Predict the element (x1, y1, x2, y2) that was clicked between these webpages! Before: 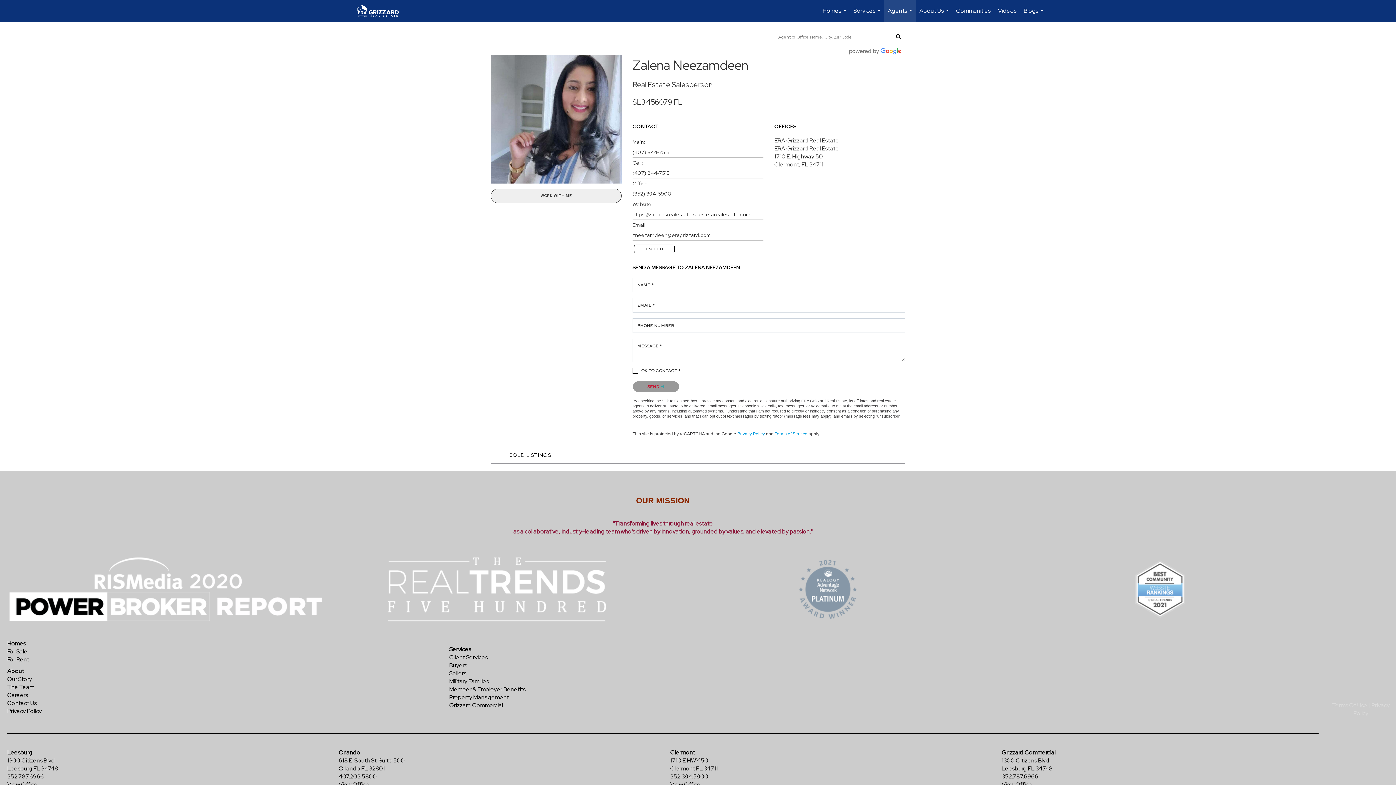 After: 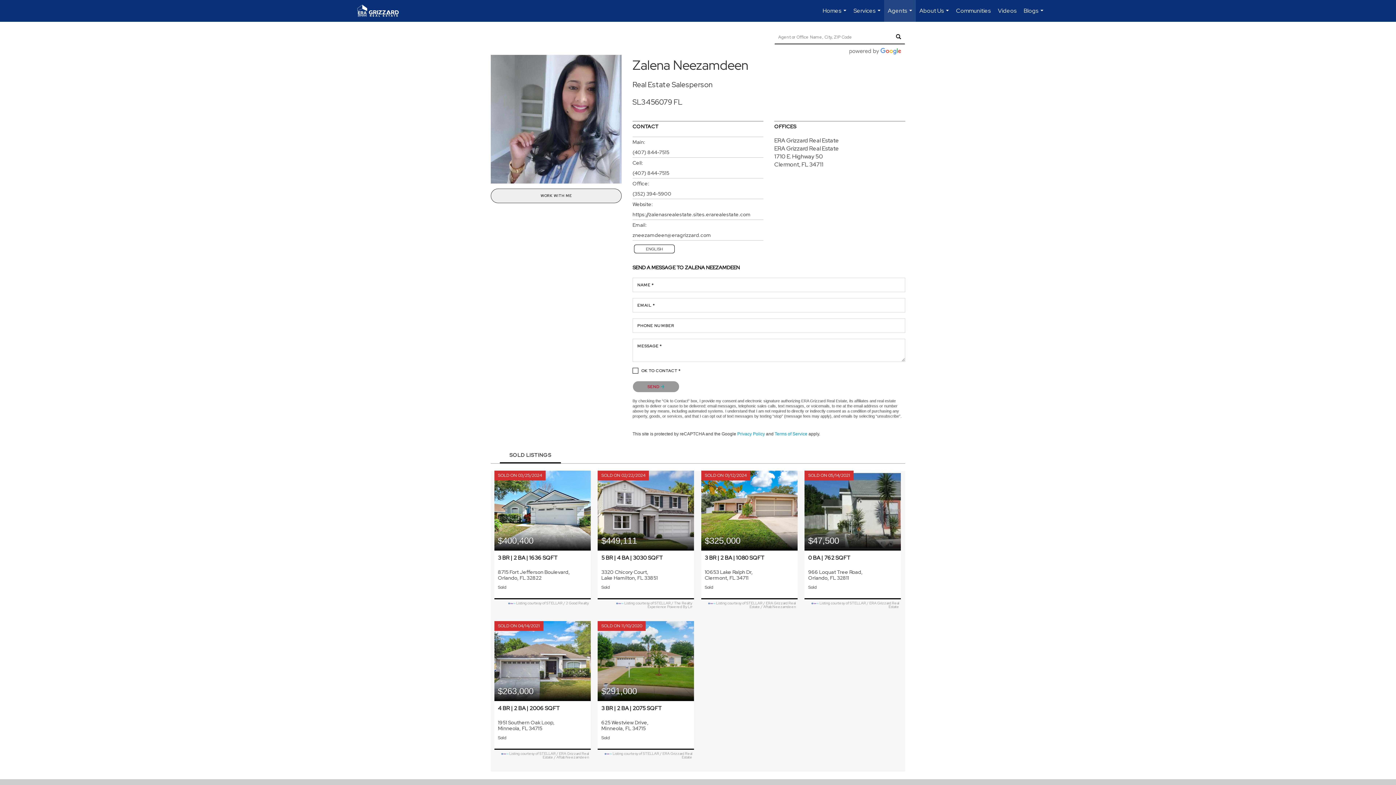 Action: bbox: (500, 447, 561, 463) label: SOLD LISTINGS